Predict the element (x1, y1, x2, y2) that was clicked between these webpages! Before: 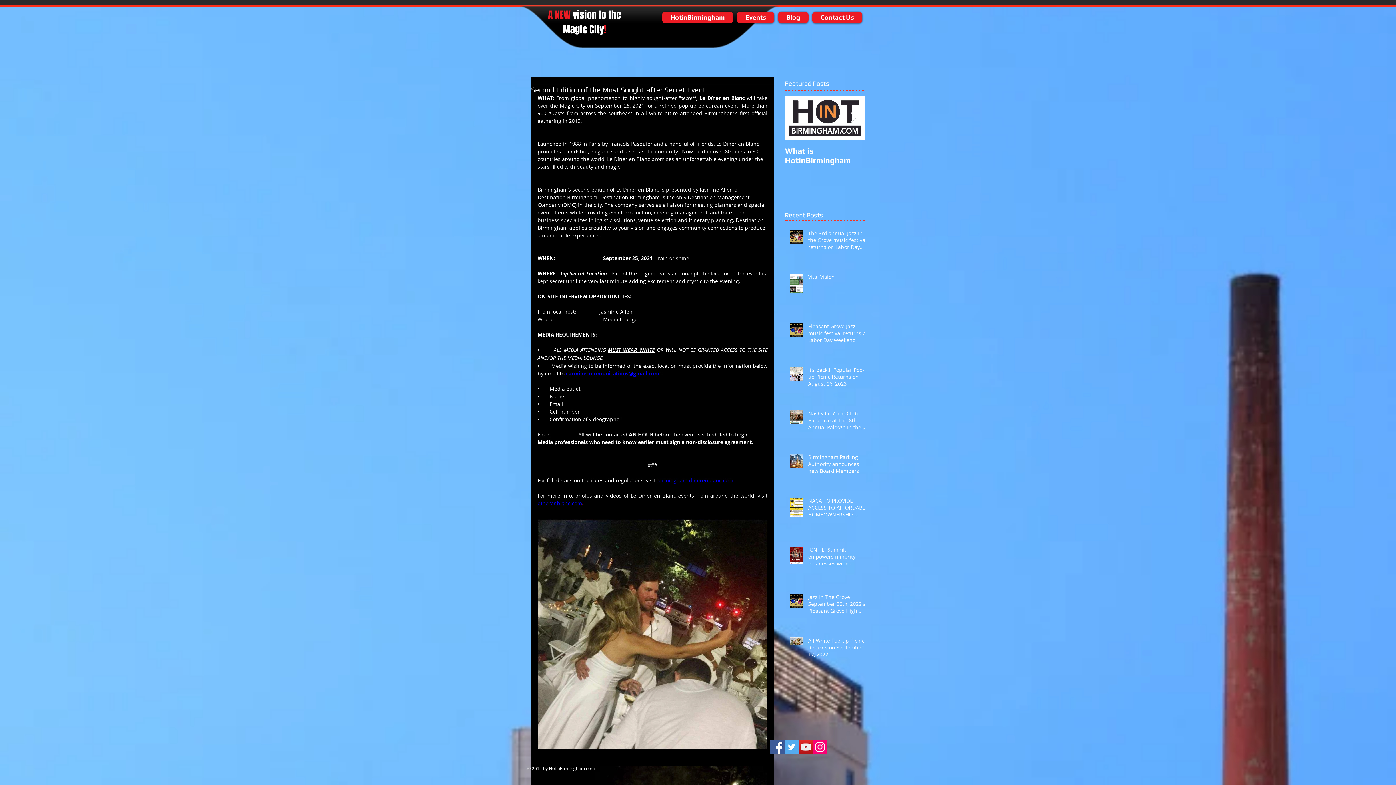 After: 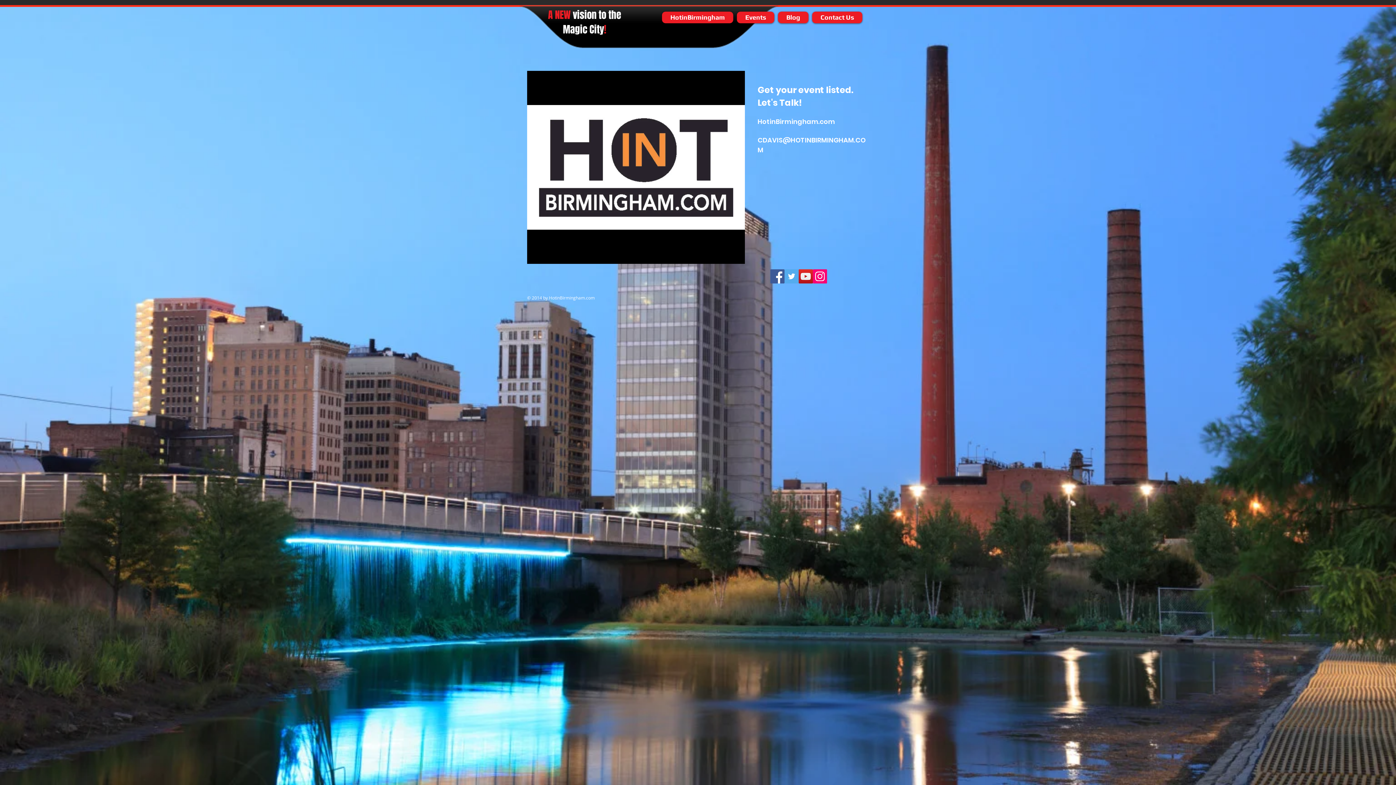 Action: bbox: (812, 11, 862, 23) label: Contact Us